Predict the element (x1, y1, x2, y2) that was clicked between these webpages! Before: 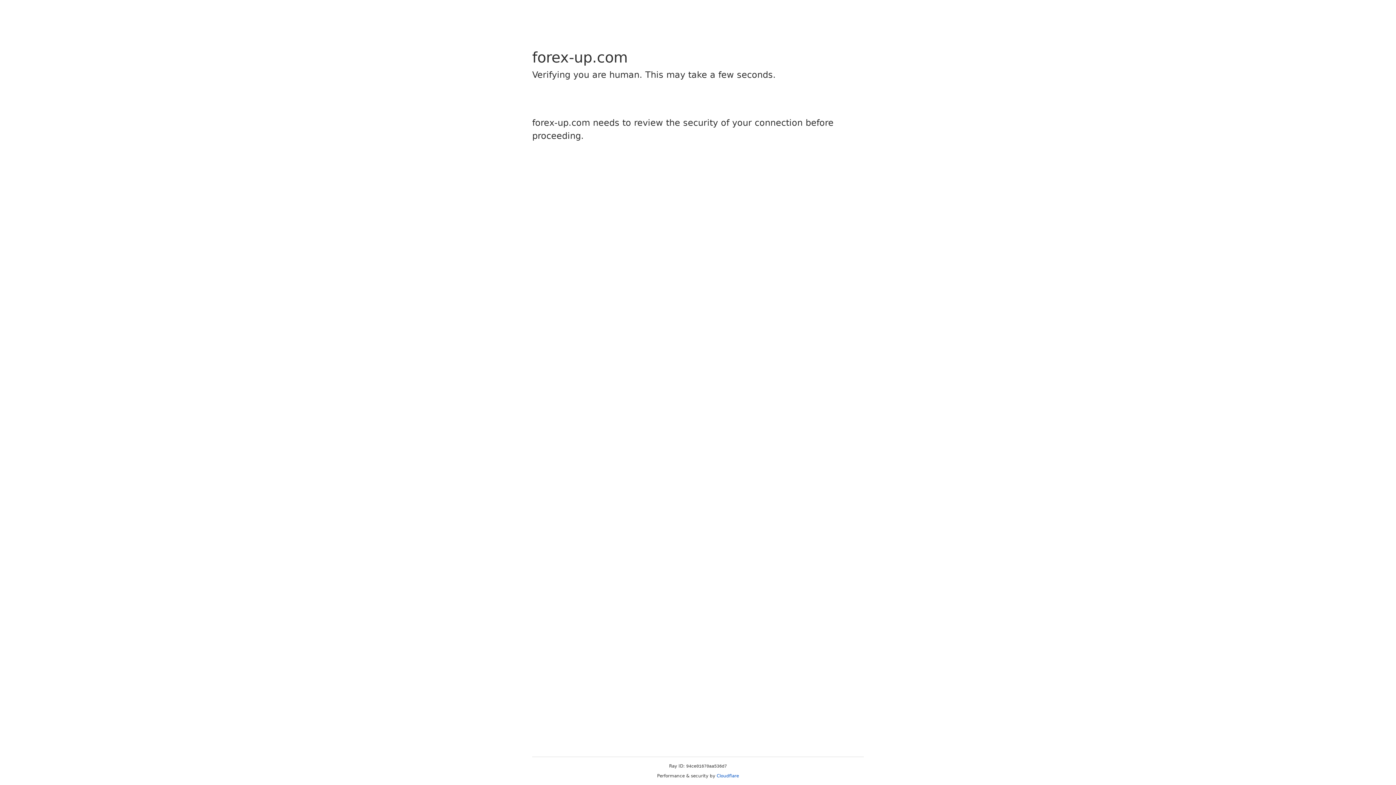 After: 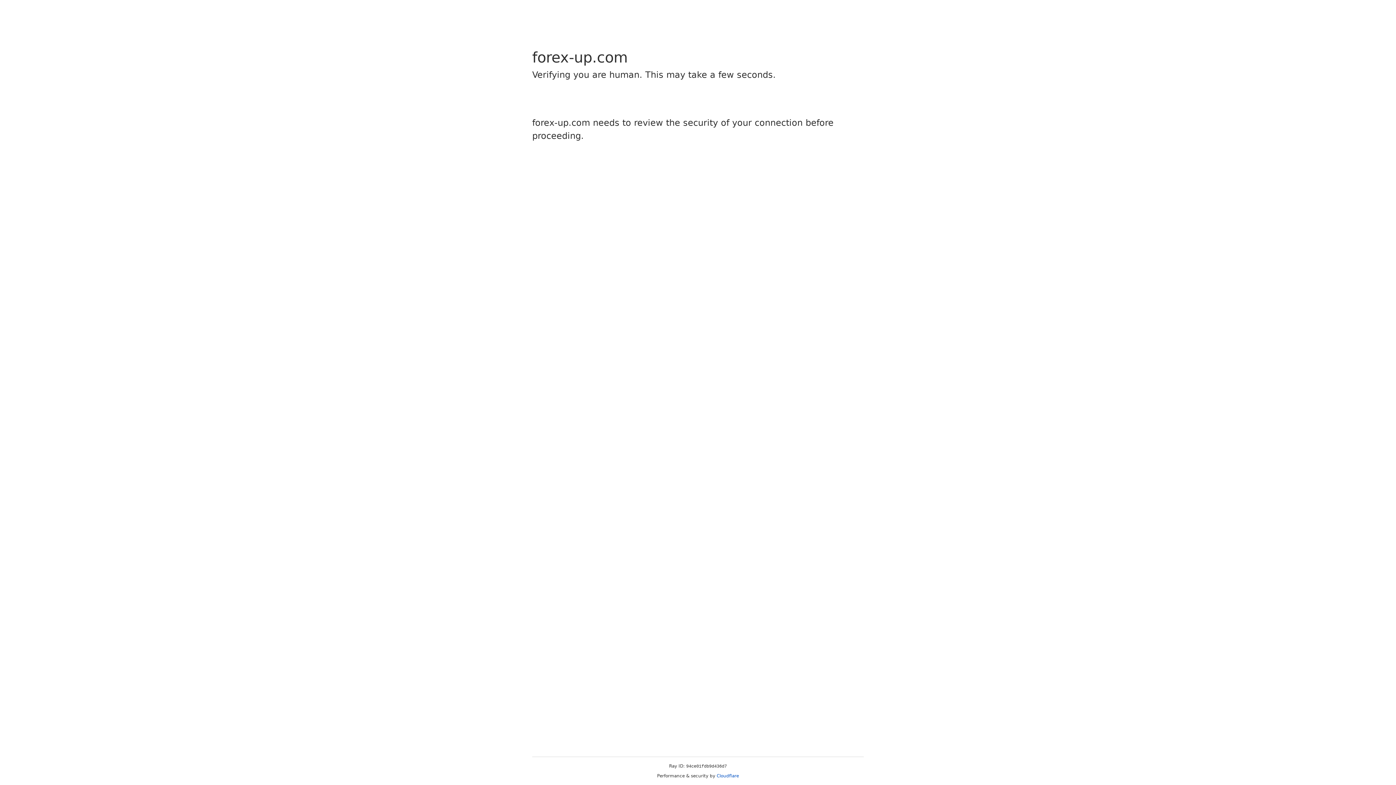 Action: bbox: (716, 773, 739, 778) label: Cloudflare